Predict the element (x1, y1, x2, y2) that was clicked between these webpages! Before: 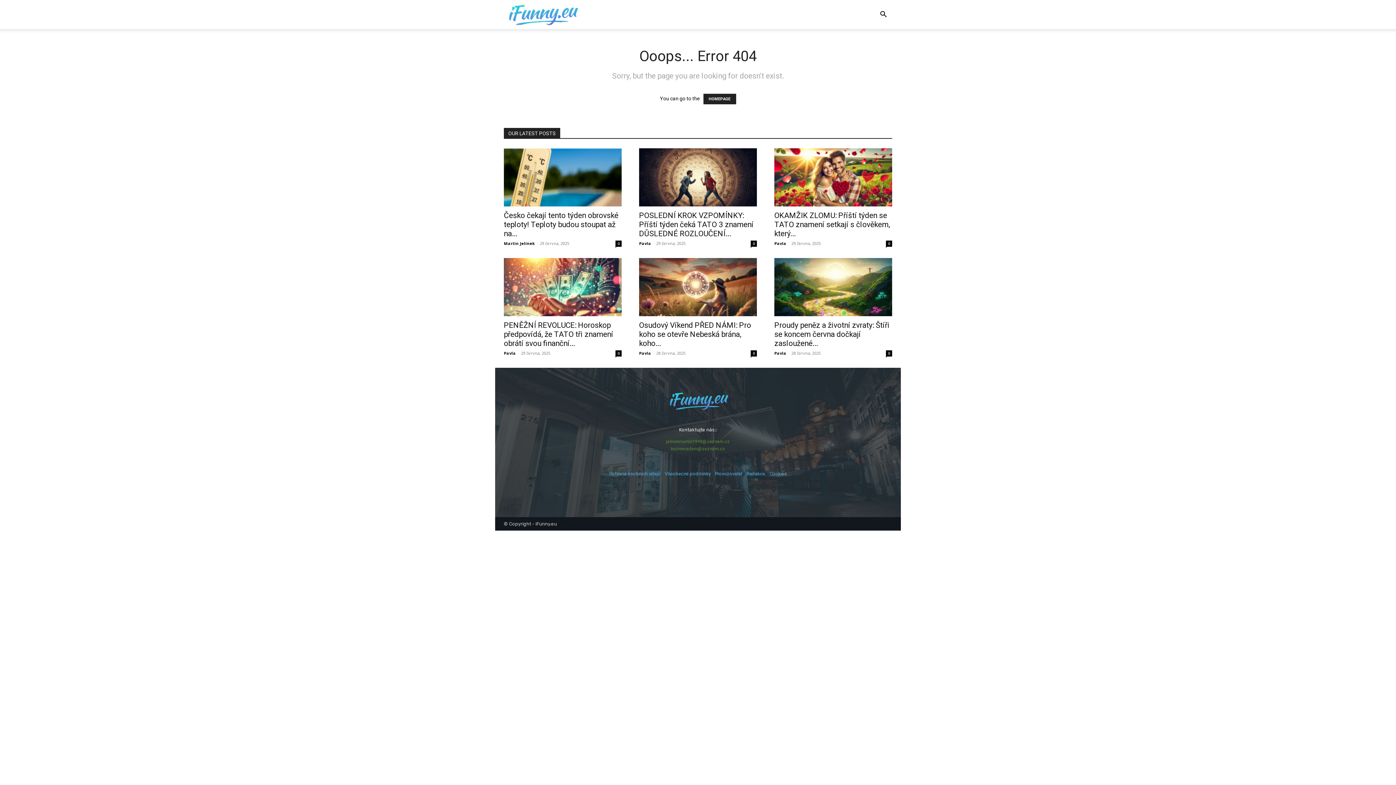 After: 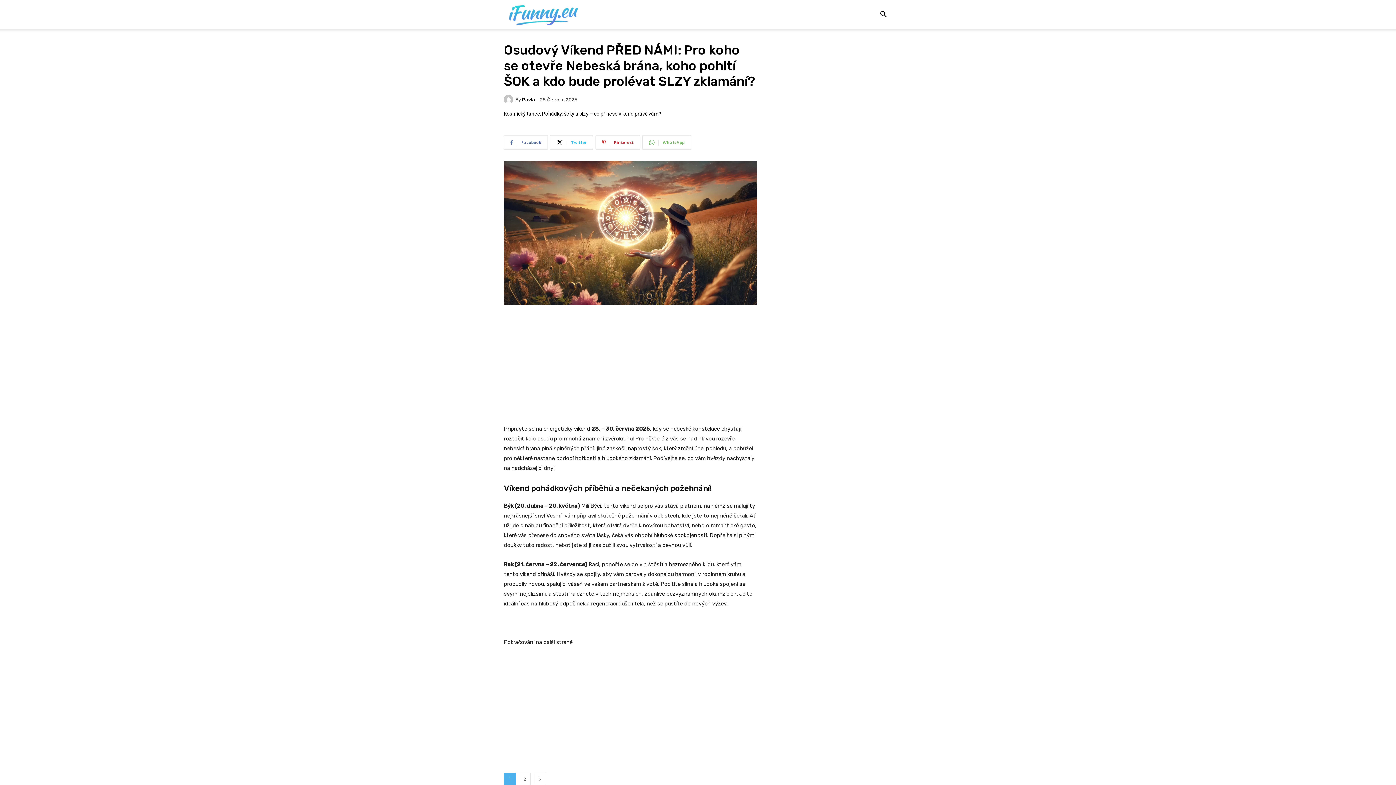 Action: bbox: (639, 258, 757, 316)